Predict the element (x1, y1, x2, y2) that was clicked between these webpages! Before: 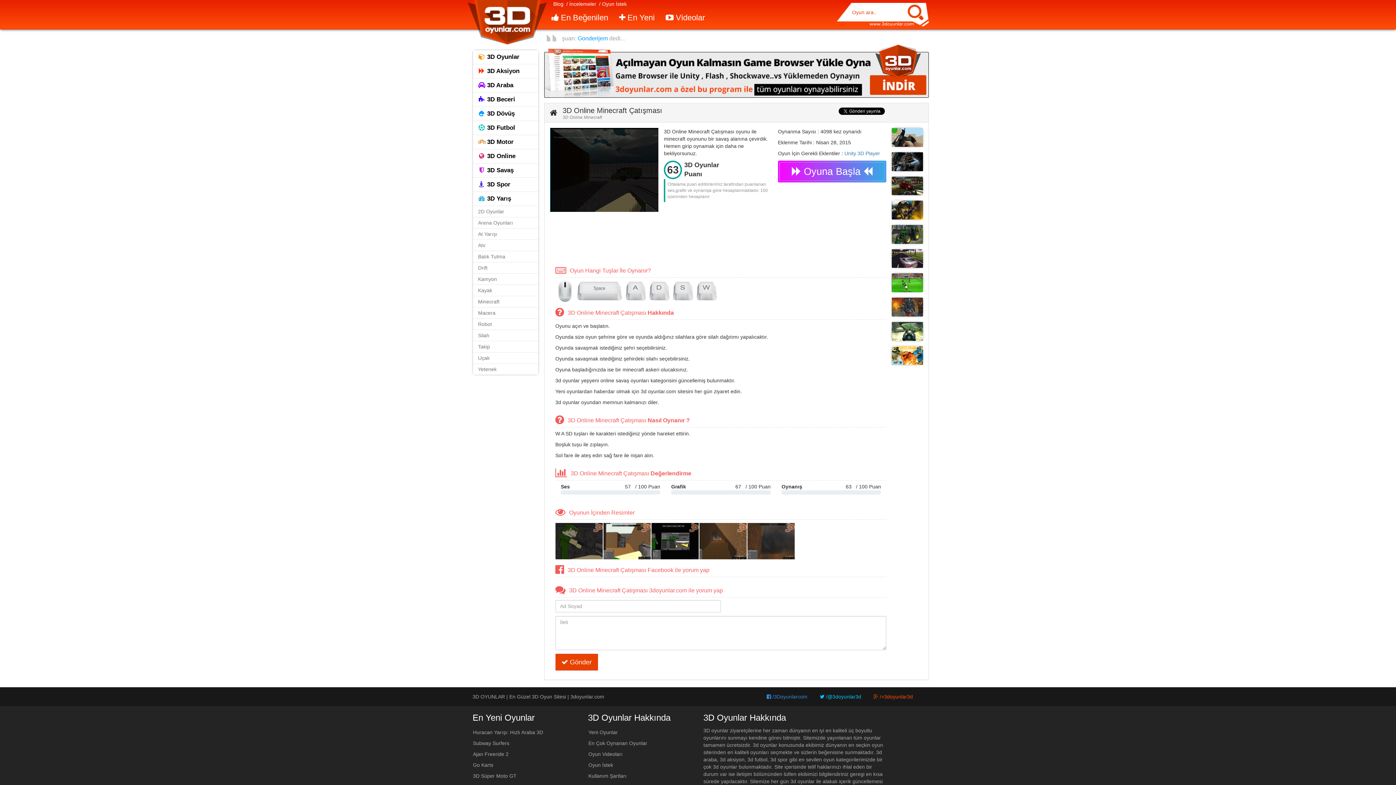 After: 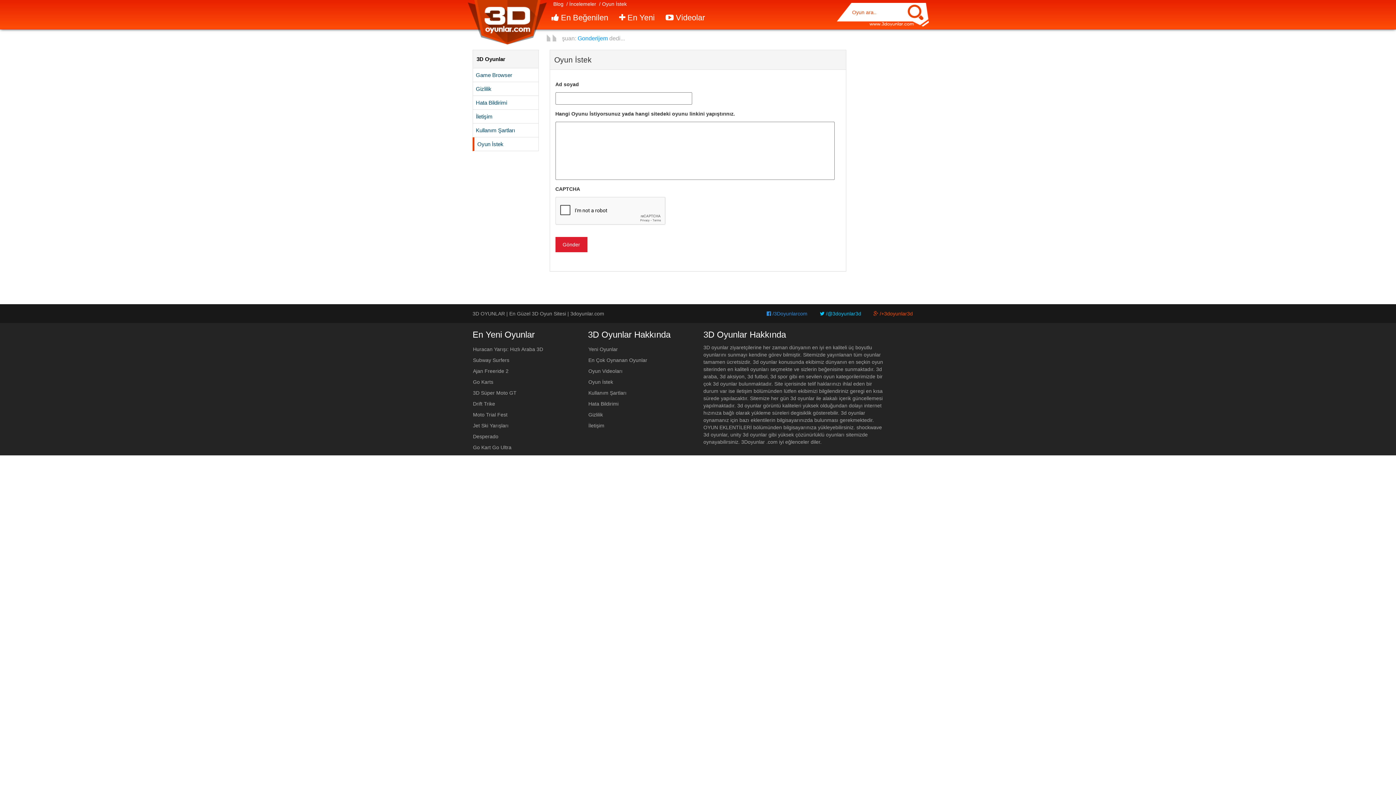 Action: bbox: (588, 760, 693, 770) label: Oyun İstek